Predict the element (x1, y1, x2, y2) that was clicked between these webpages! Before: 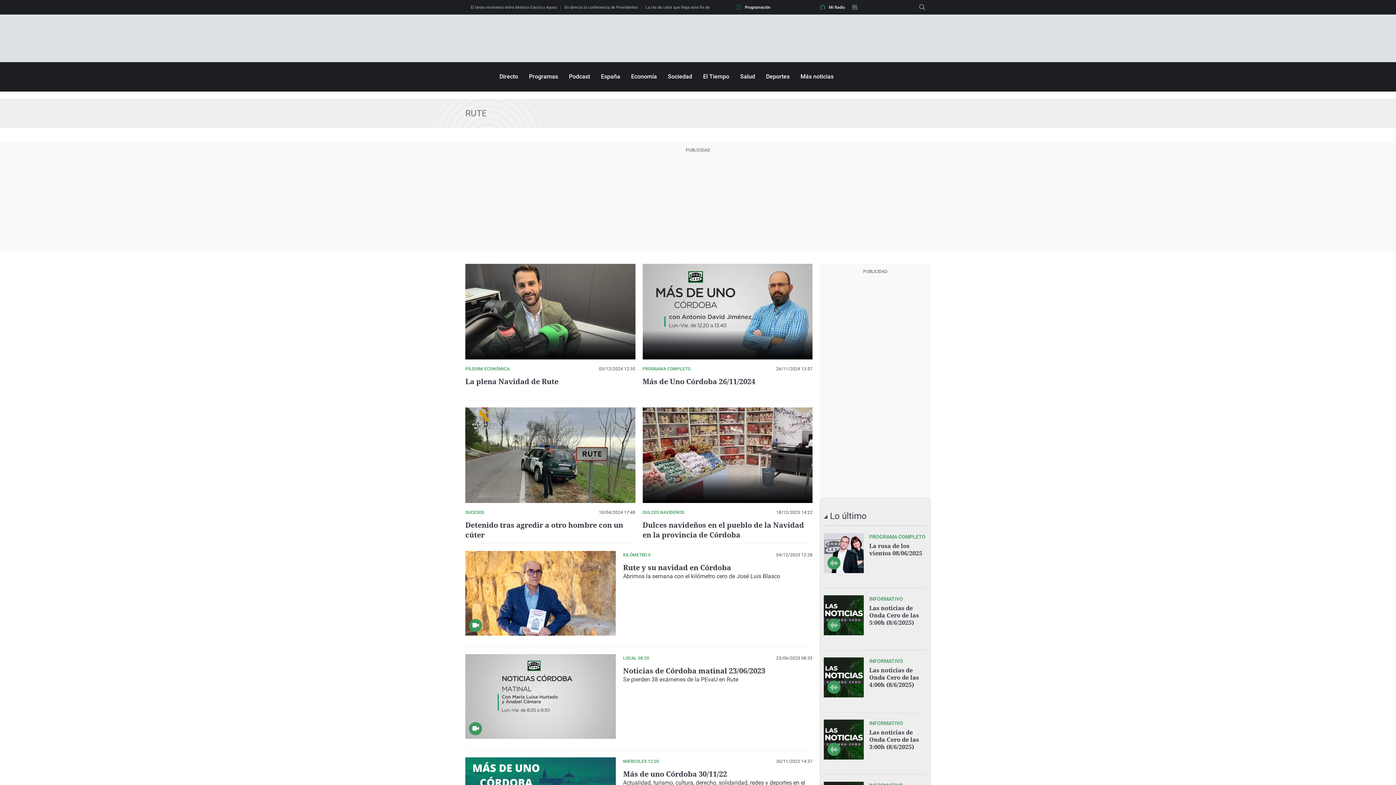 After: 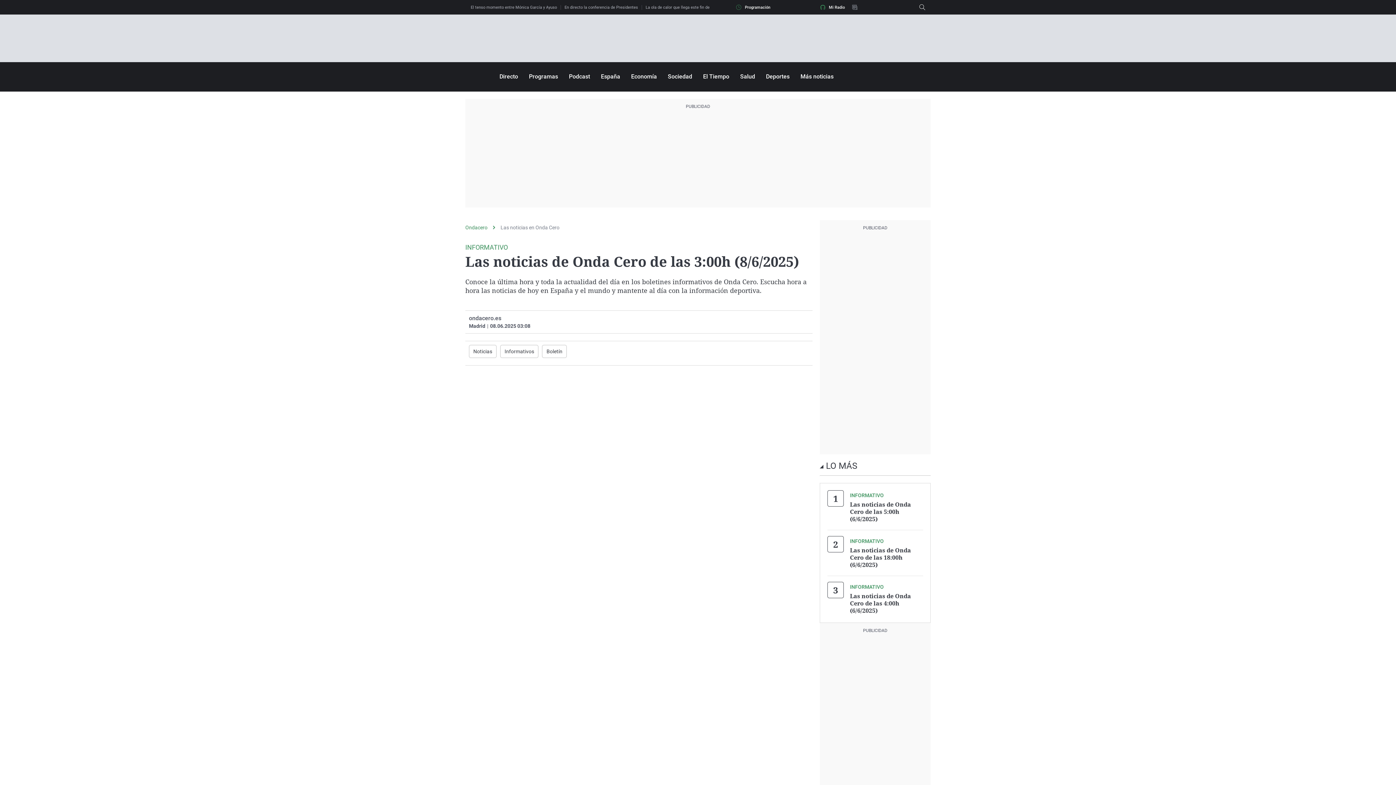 Action: bbox: (824, 720, 864, 760)